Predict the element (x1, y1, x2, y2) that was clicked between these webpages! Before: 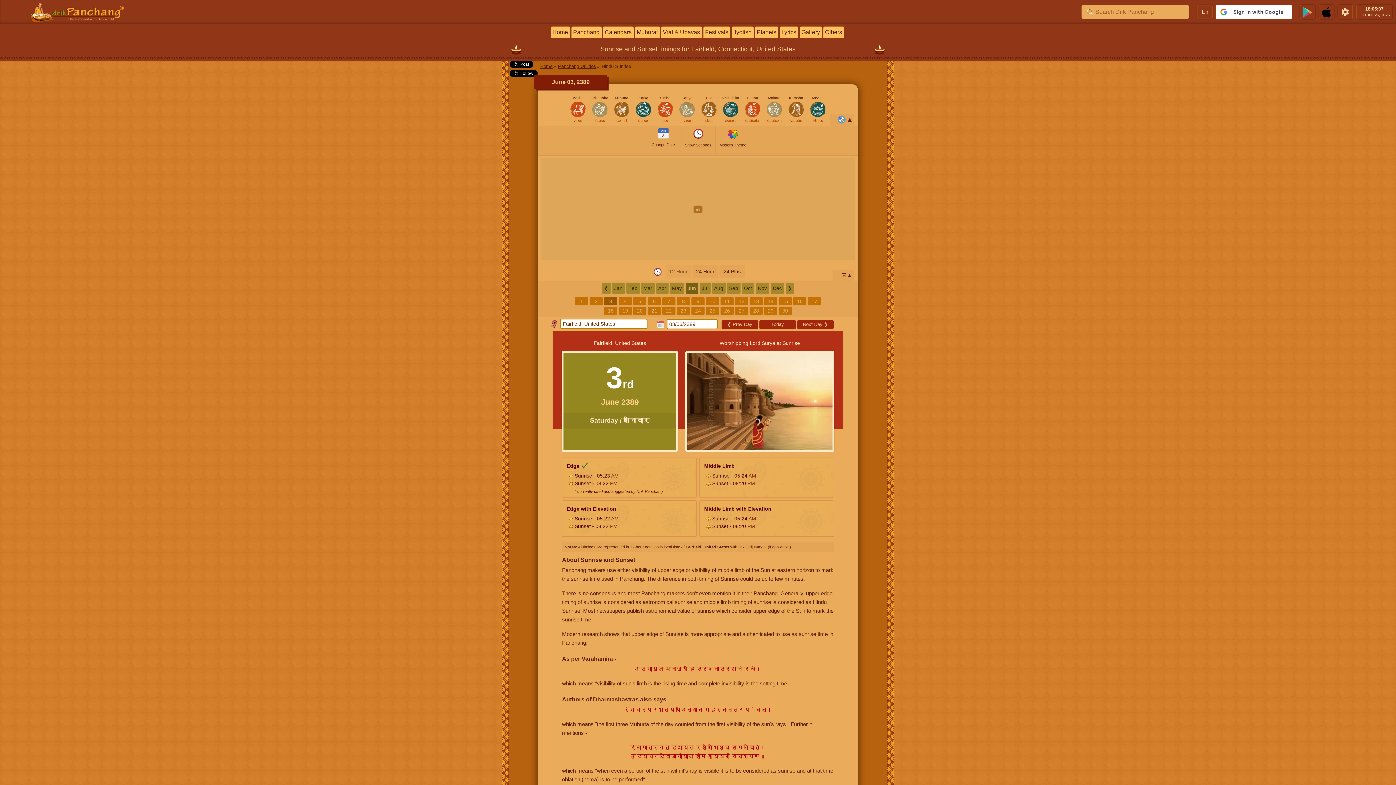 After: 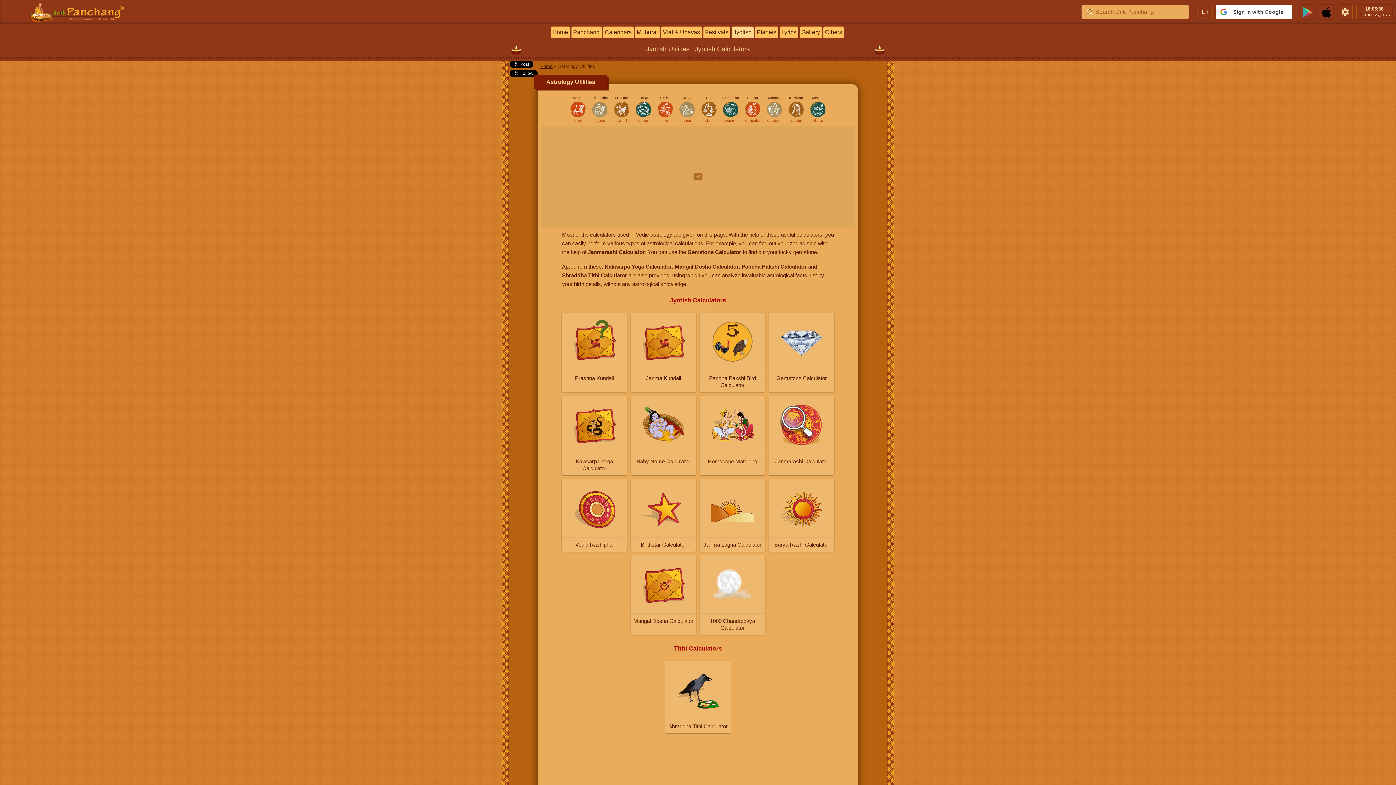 Action: bbox: (731, 26, 753, 37) label: Jyotish